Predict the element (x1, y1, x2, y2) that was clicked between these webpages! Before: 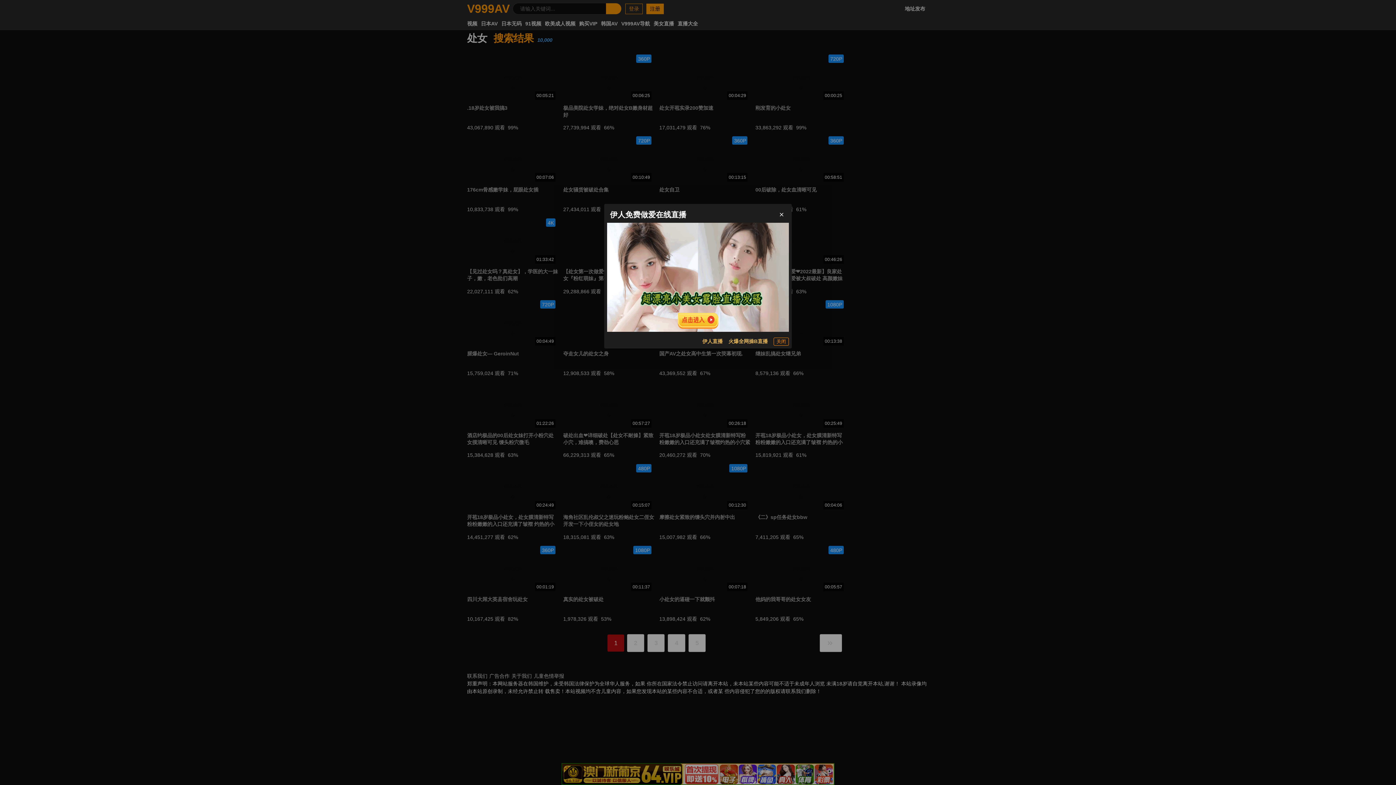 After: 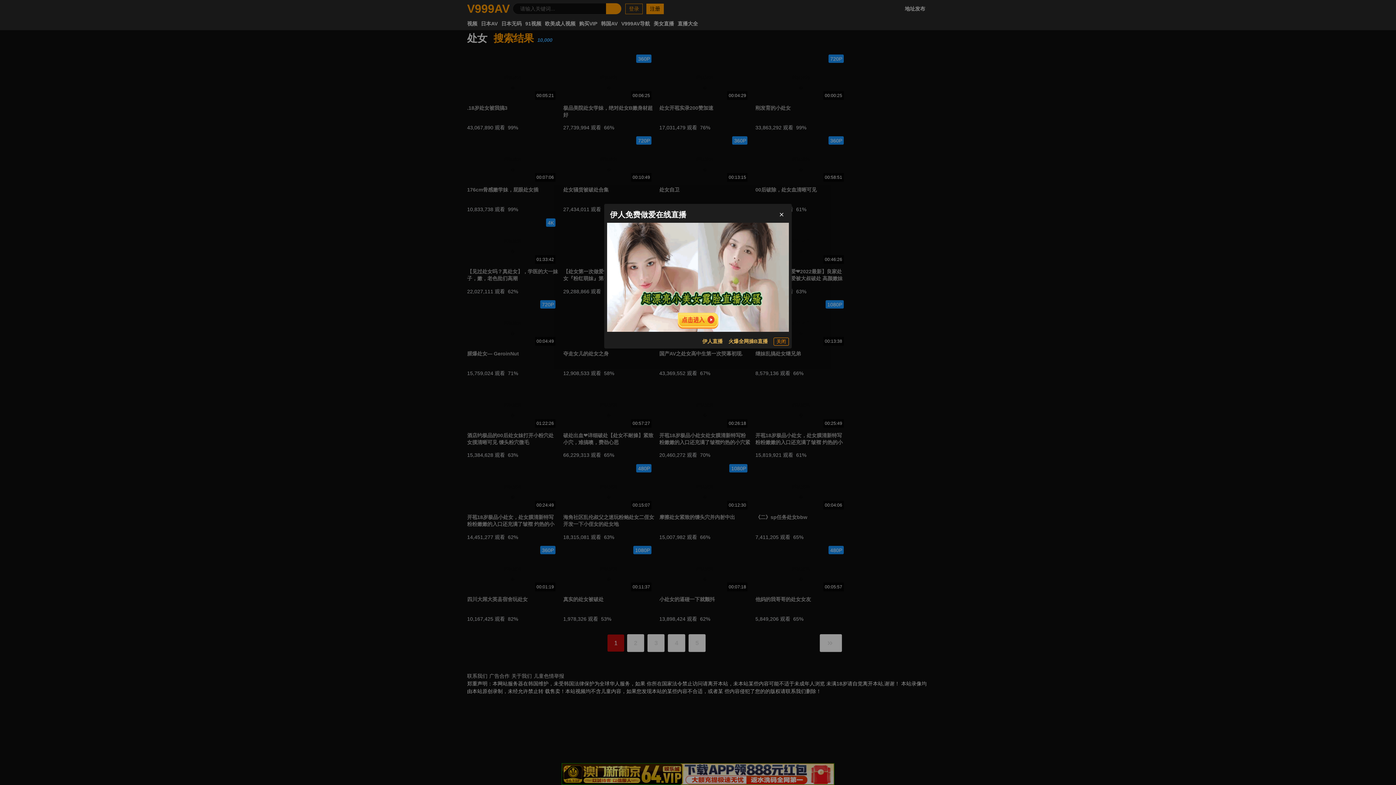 Action: bbox: (702, 337, 722, 345) label: 伊人直播